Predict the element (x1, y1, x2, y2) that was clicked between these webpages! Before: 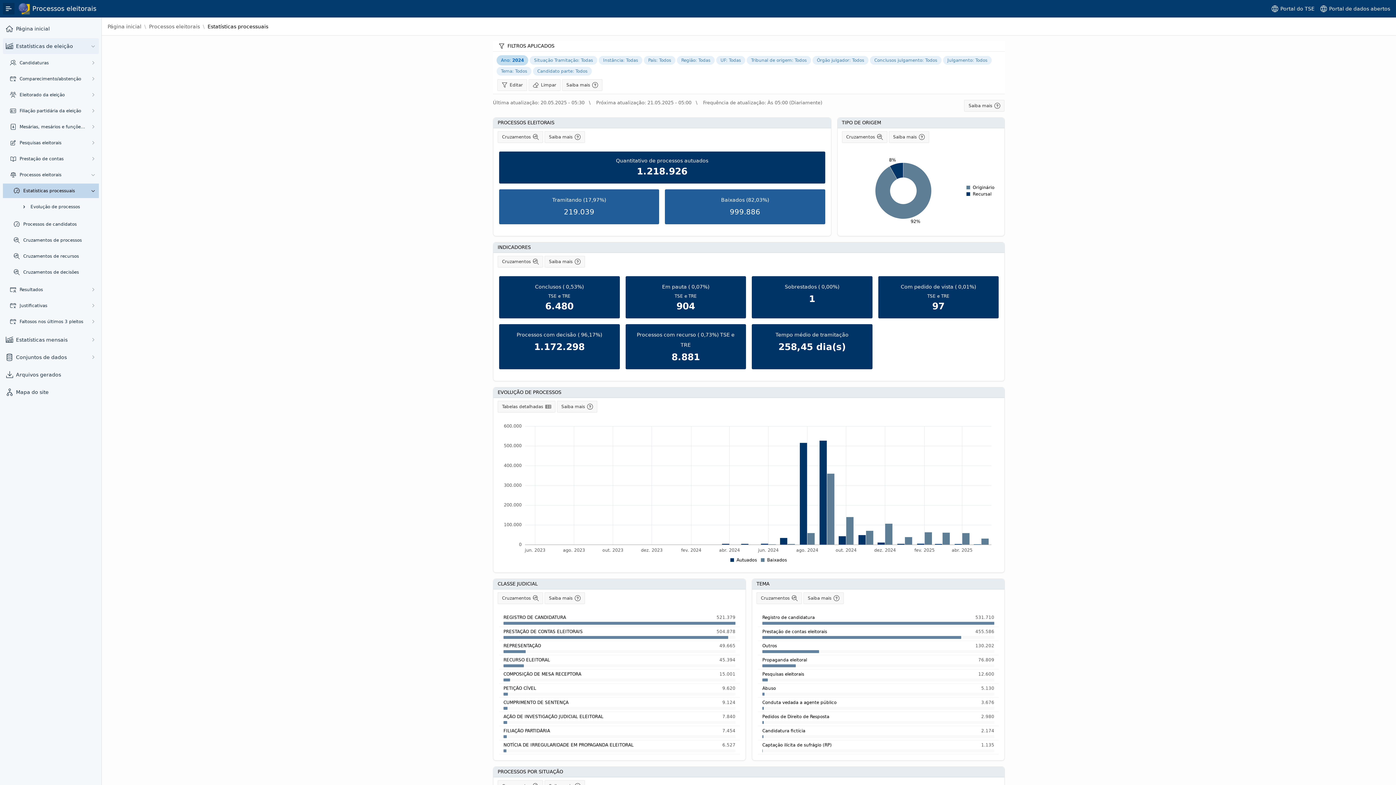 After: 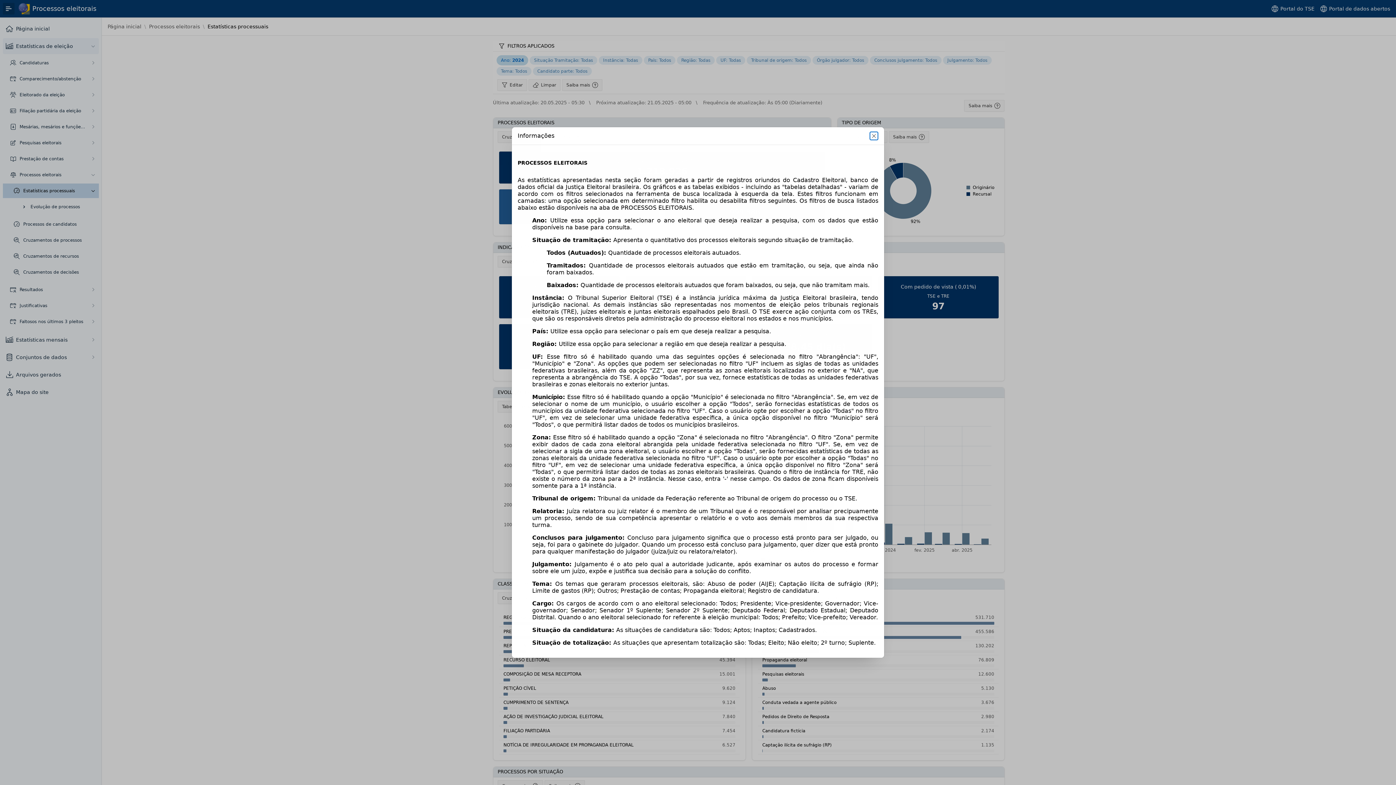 Action: bbox: (562, 79, 602, 90) label: Saiba mais